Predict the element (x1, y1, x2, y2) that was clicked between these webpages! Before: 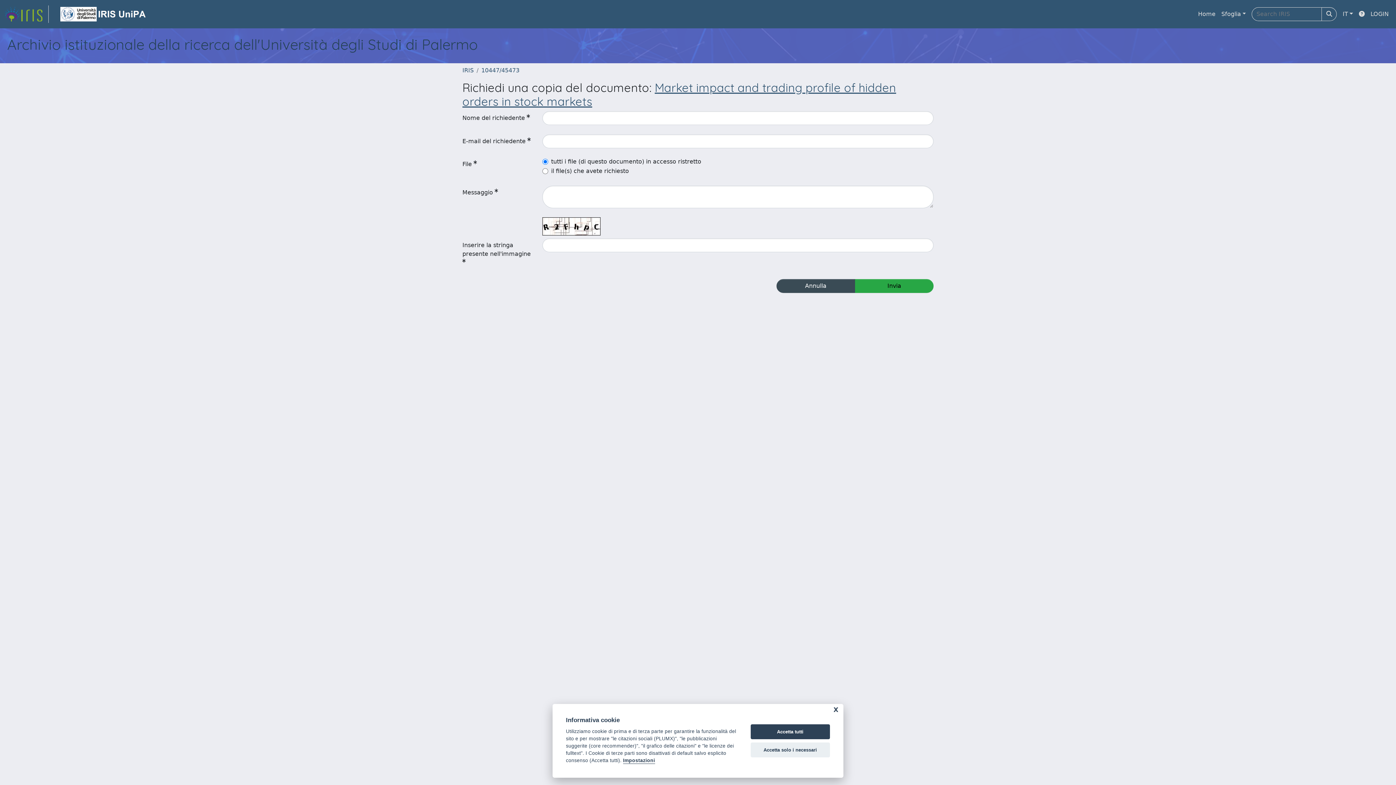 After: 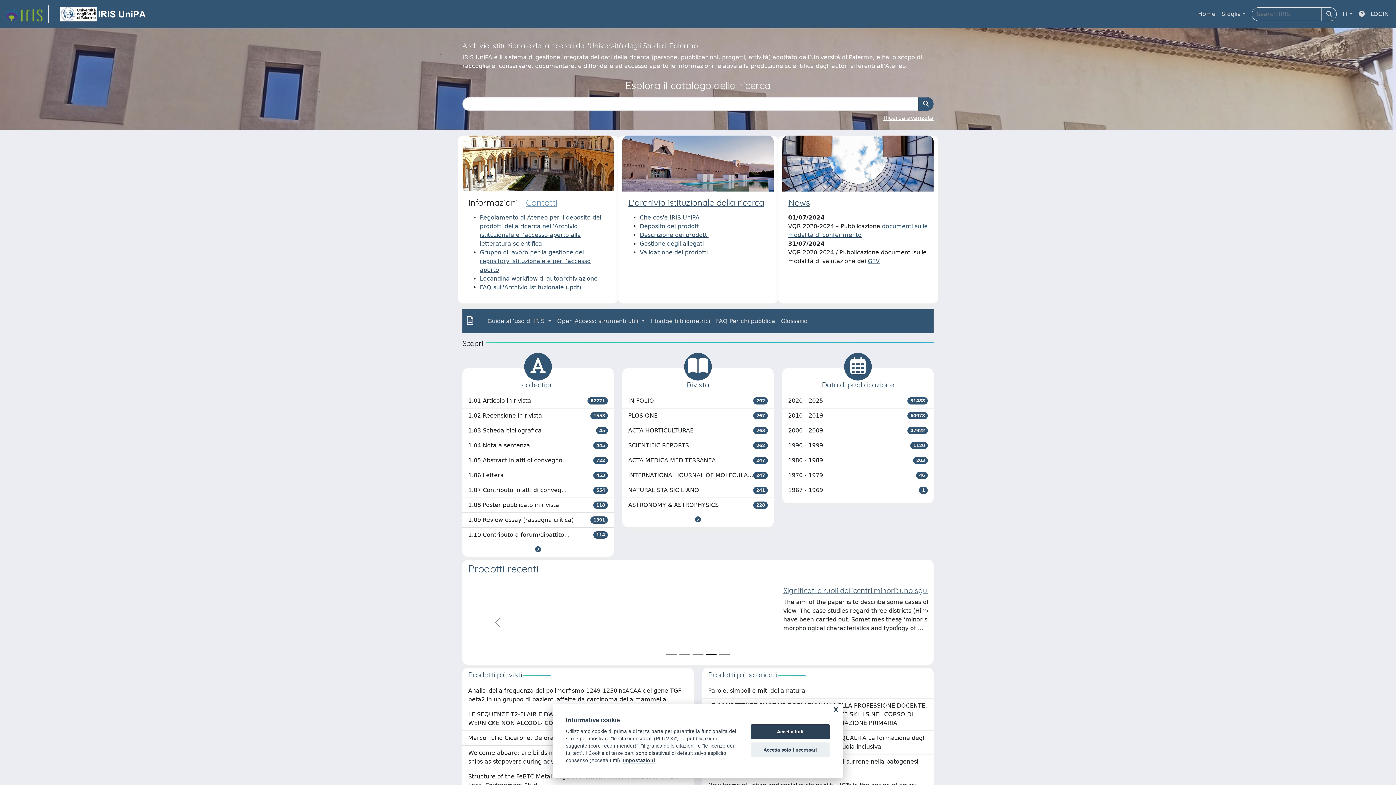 Action: bbox: (4, 5, 48, 22) label: link homepage